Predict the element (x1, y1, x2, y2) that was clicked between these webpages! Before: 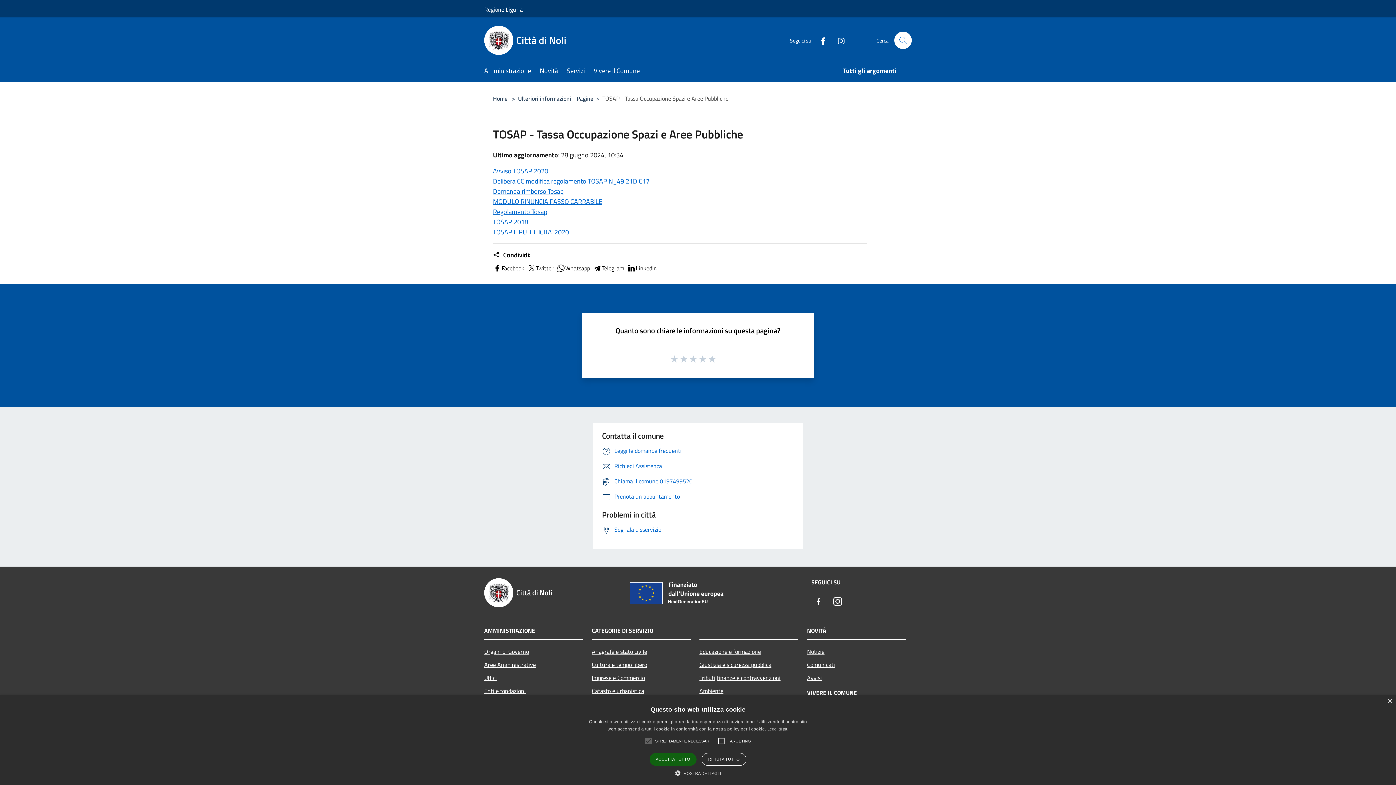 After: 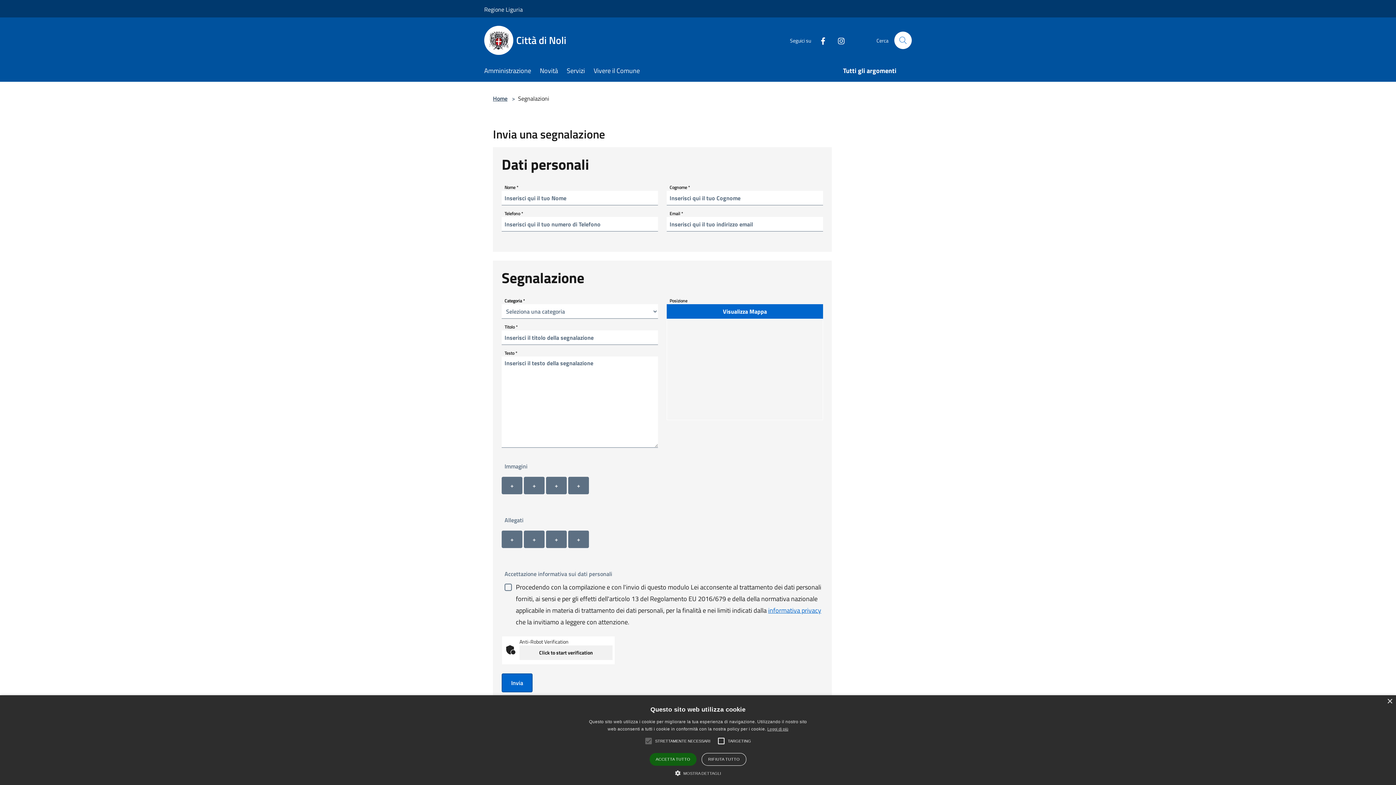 Action: label: Segnala disservizio bbox: (602, 525, 661, 534)